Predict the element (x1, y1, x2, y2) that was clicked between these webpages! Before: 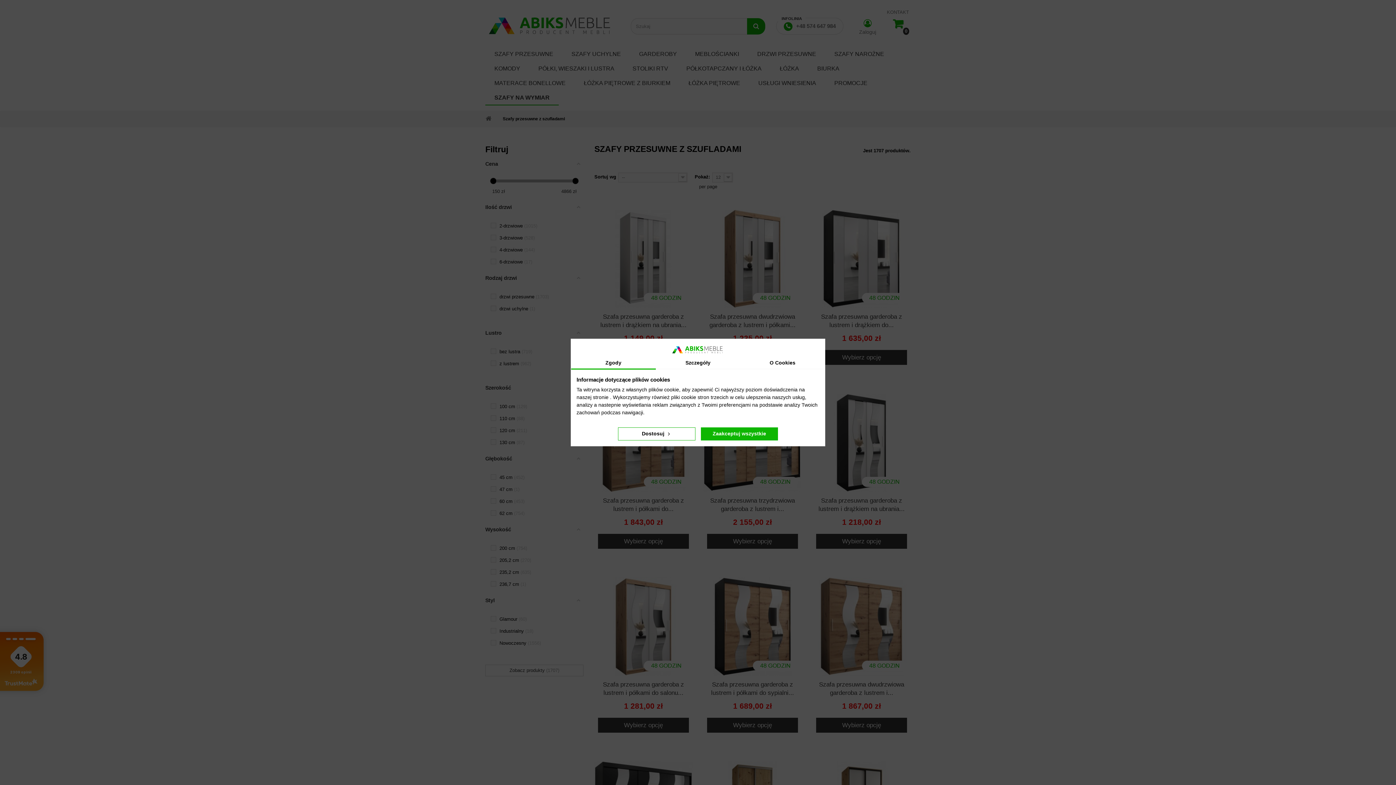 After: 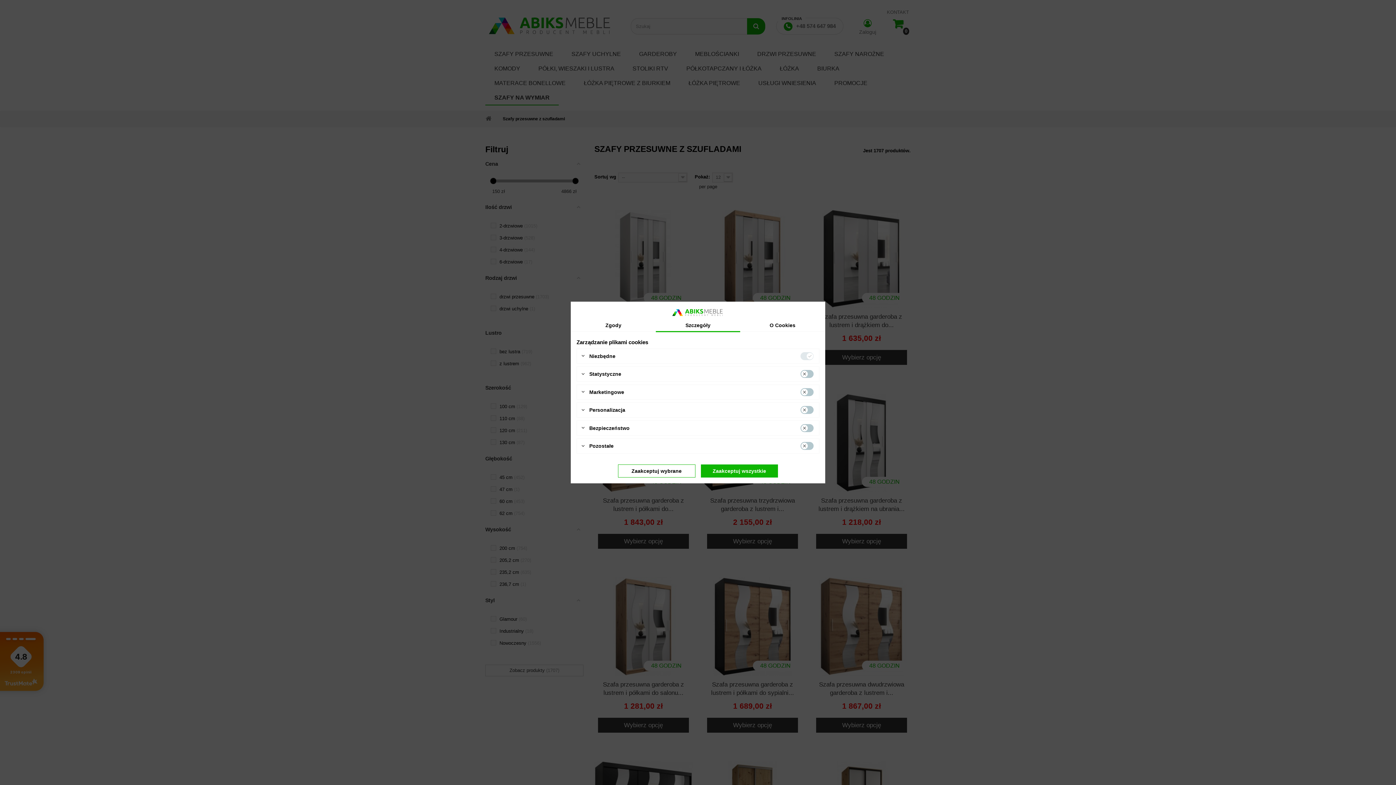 Action: label: Szczegóły bbox: (655, 356, 740, 369)